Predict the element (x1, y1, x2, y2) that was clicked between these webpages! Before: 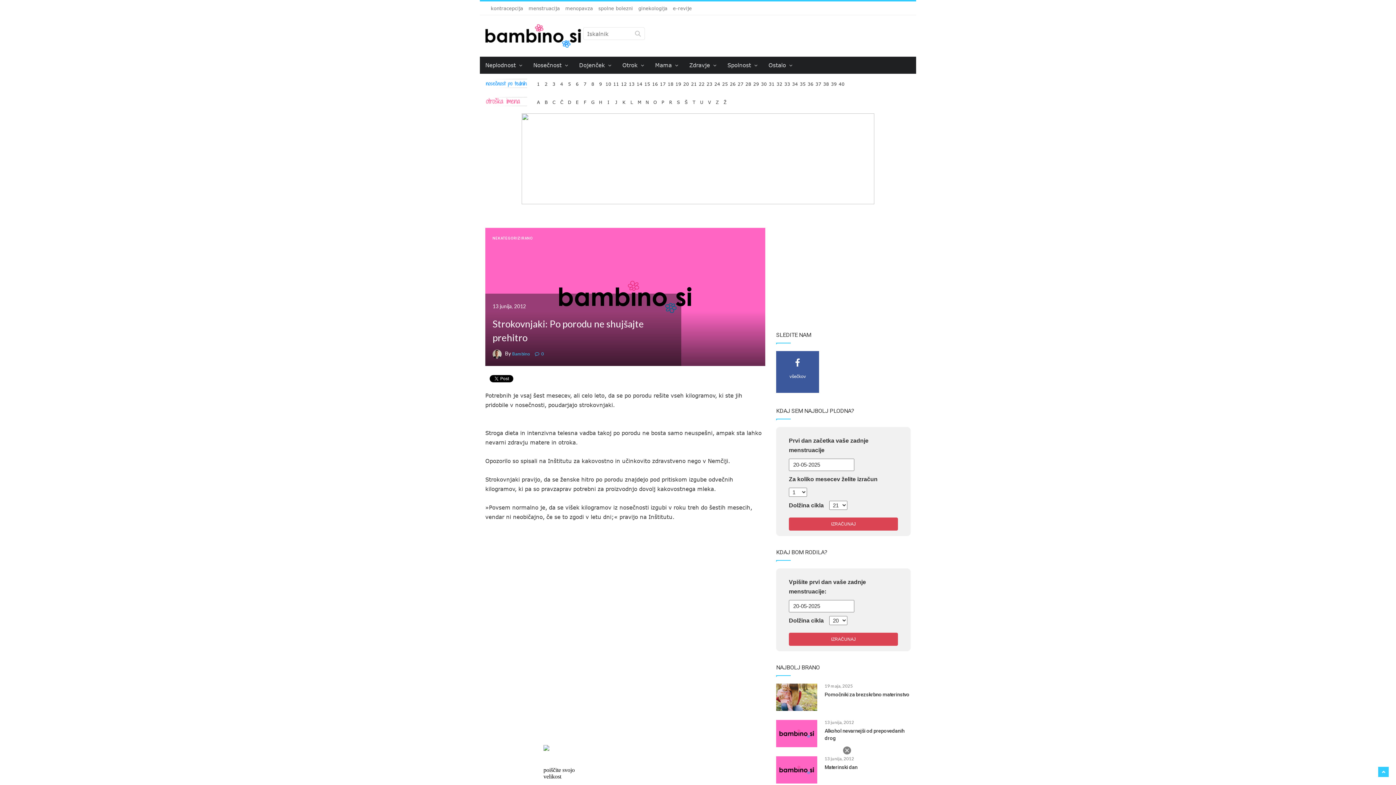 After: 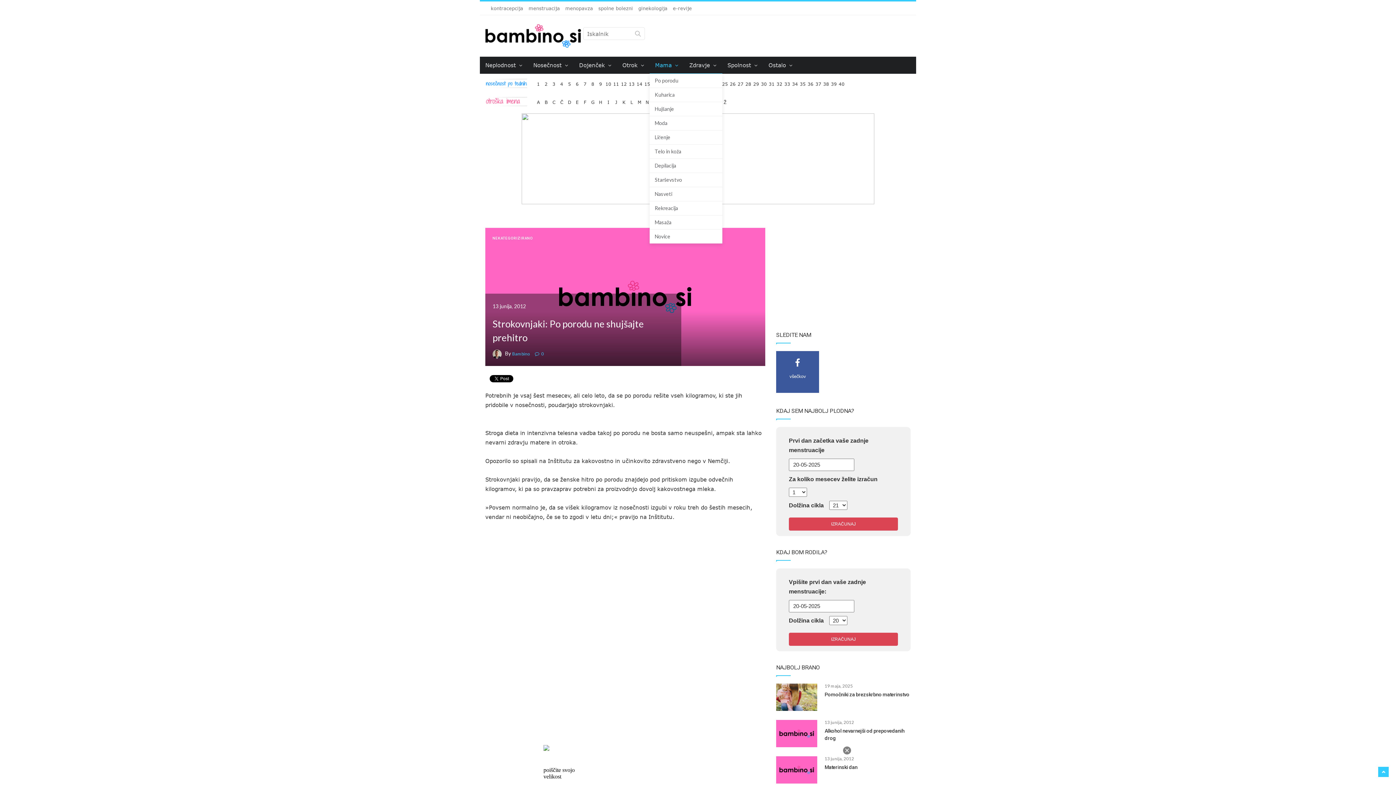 Action: bbox: (649, 56, 684, 73) label: Mama 